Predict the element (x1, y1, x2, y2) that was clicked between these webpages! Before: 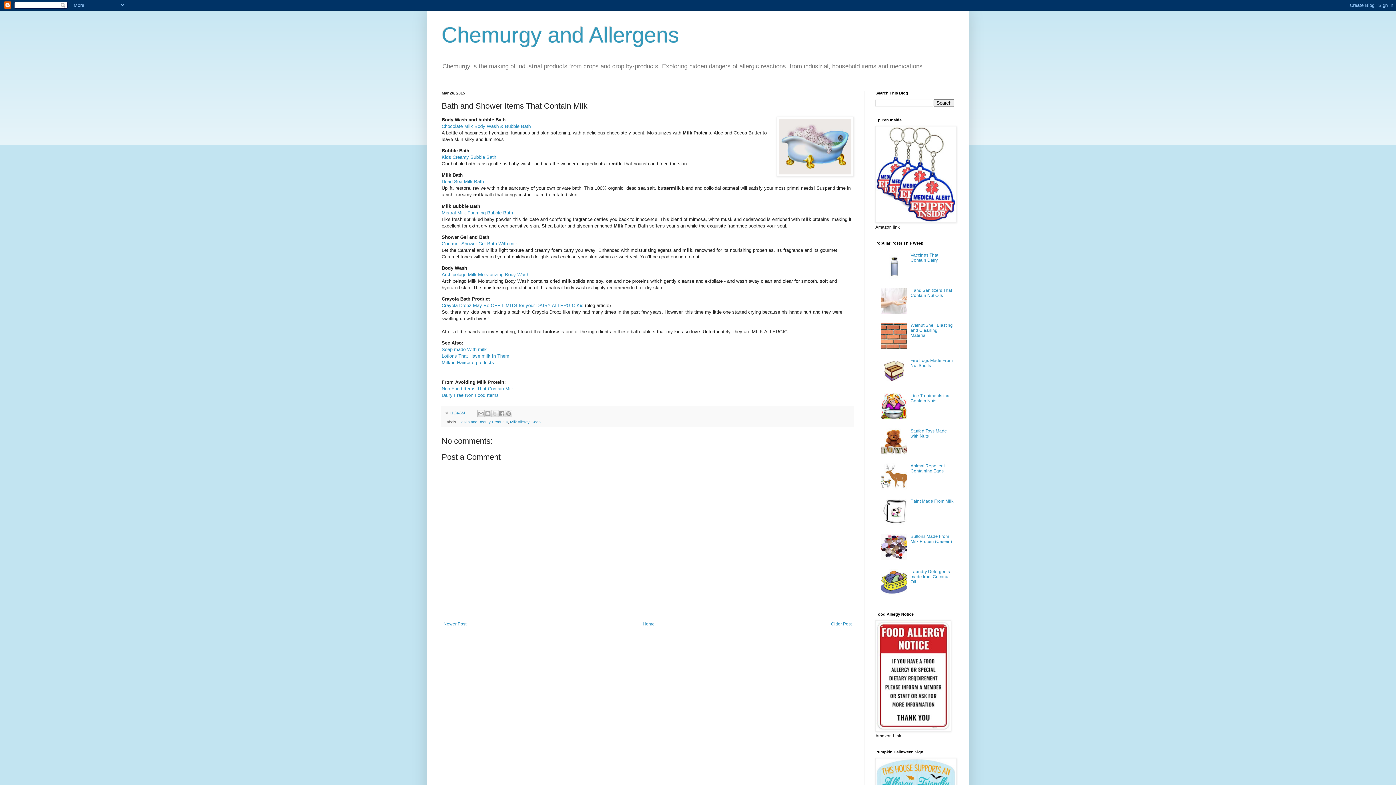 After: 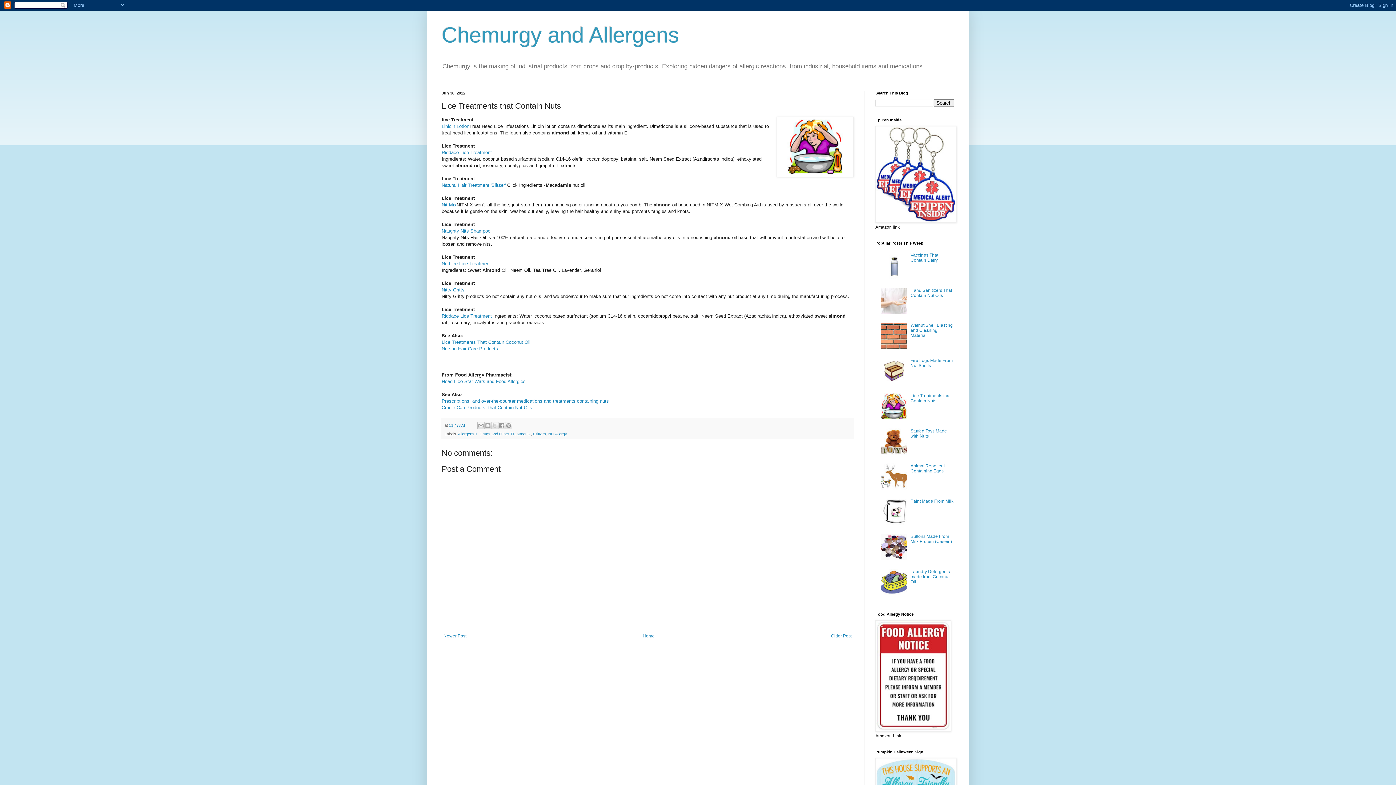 Action: bbox: (910, 393, 950, 403) label: Lice Treatments that Contain Nuts